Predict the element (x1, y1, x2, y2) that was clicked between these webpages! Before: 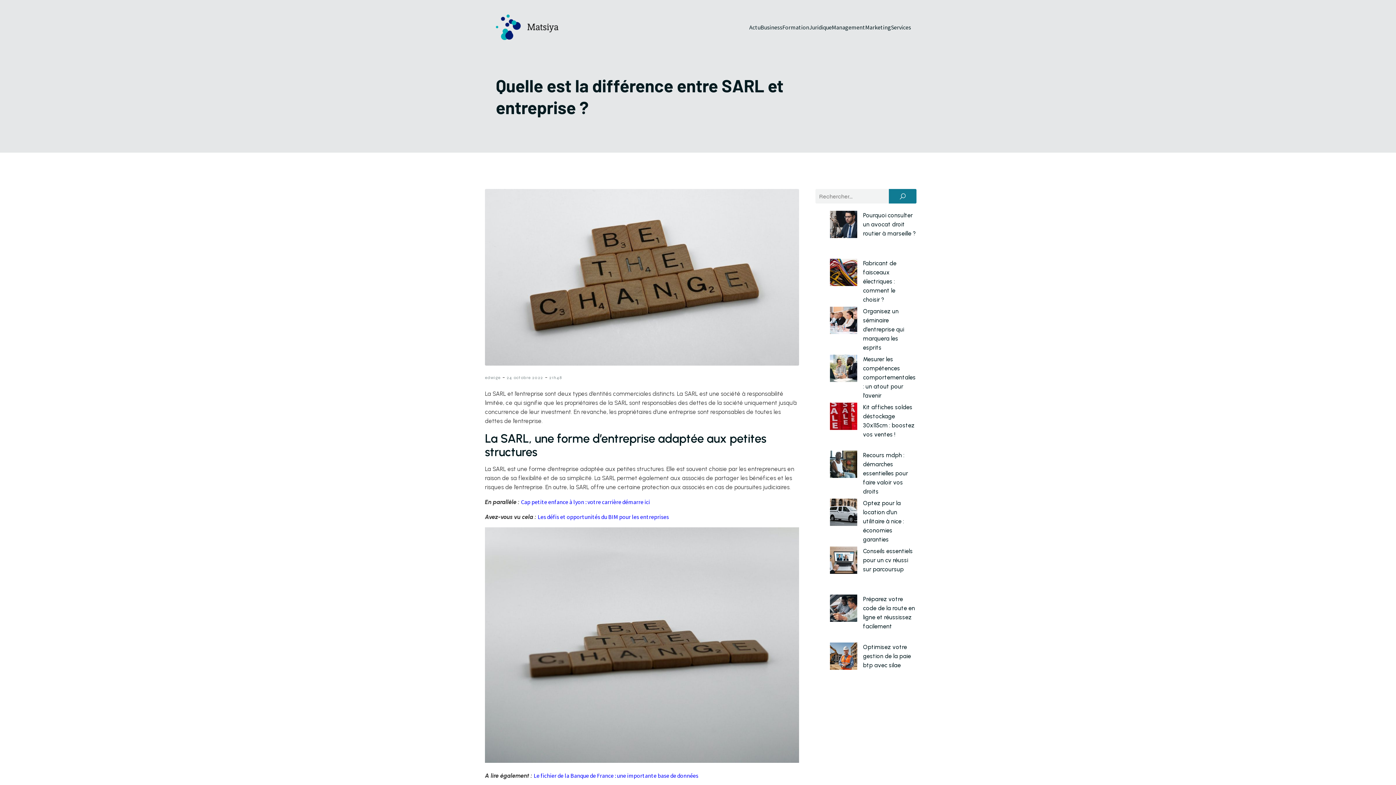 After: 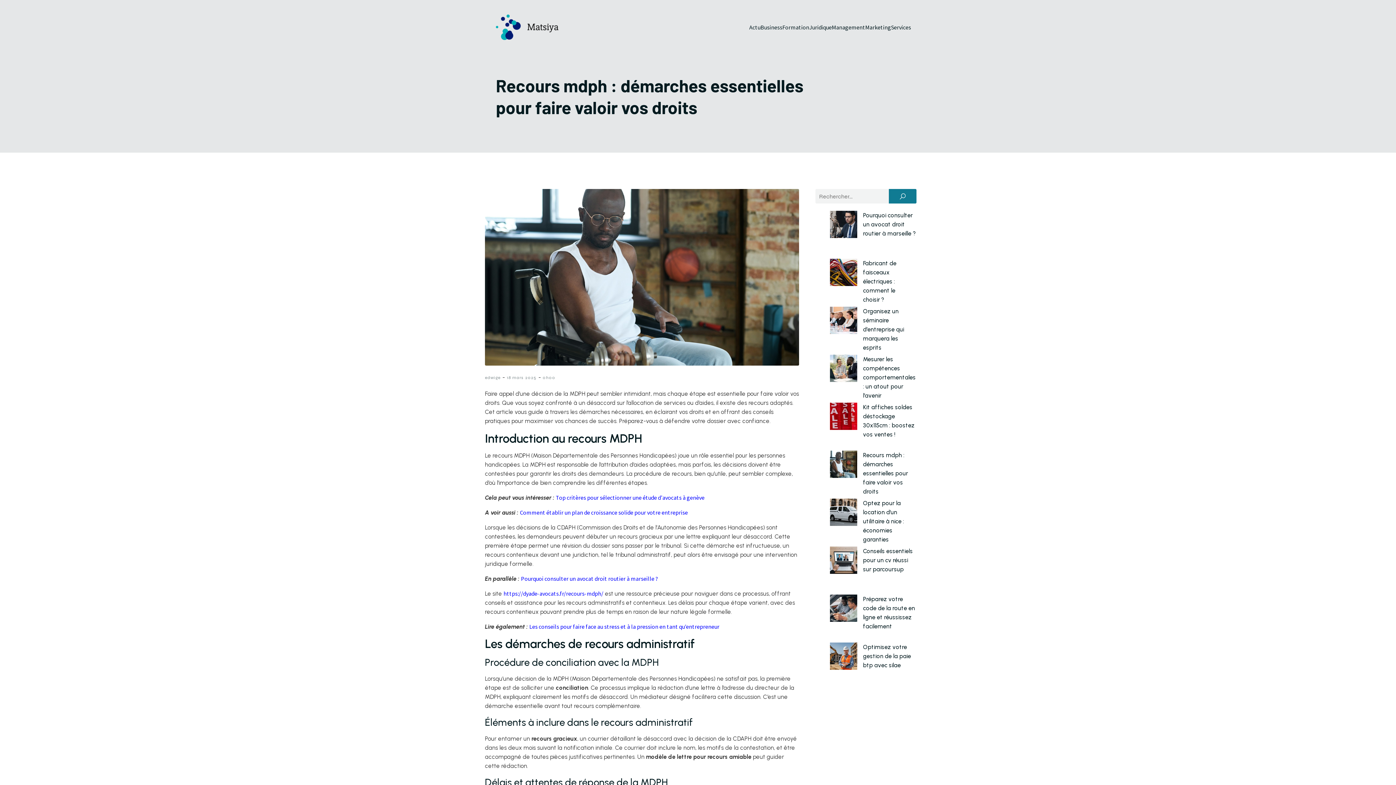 Action: bbox: (830, 450, 857, 480) label: Recours mdph : démarches essentielles pour faire valoir vos droits